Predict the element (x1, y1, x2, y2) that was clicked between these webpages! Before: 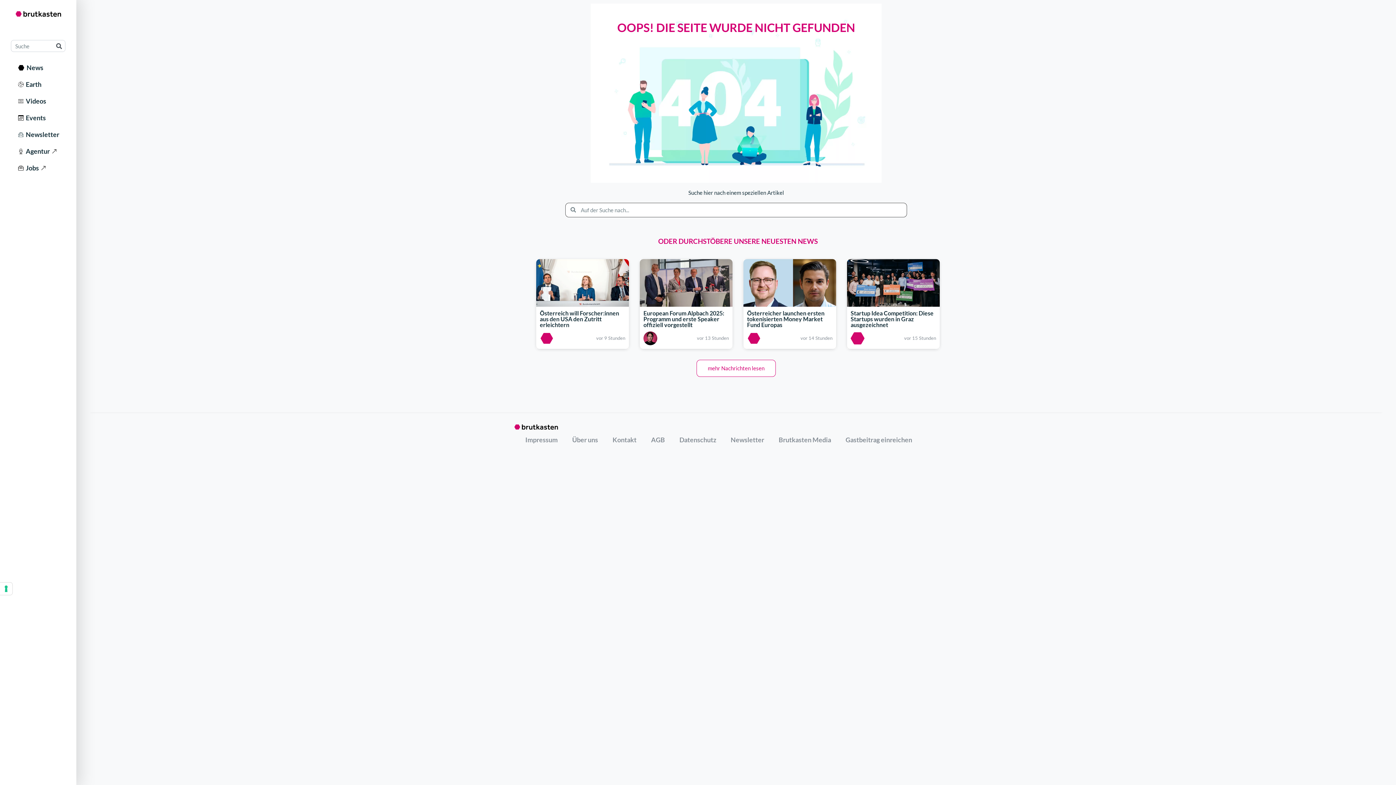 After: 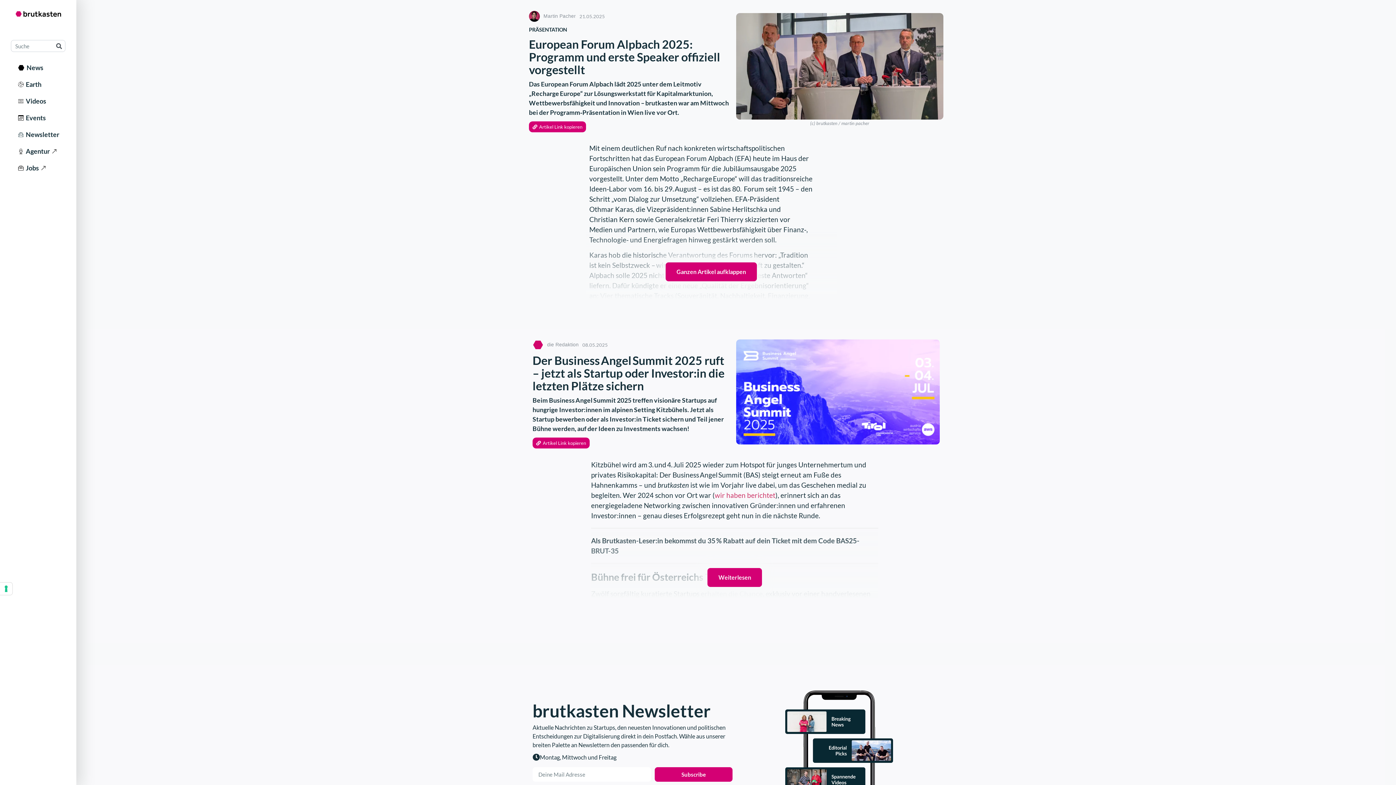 Action: bbox: (640, 279, 732, 285)